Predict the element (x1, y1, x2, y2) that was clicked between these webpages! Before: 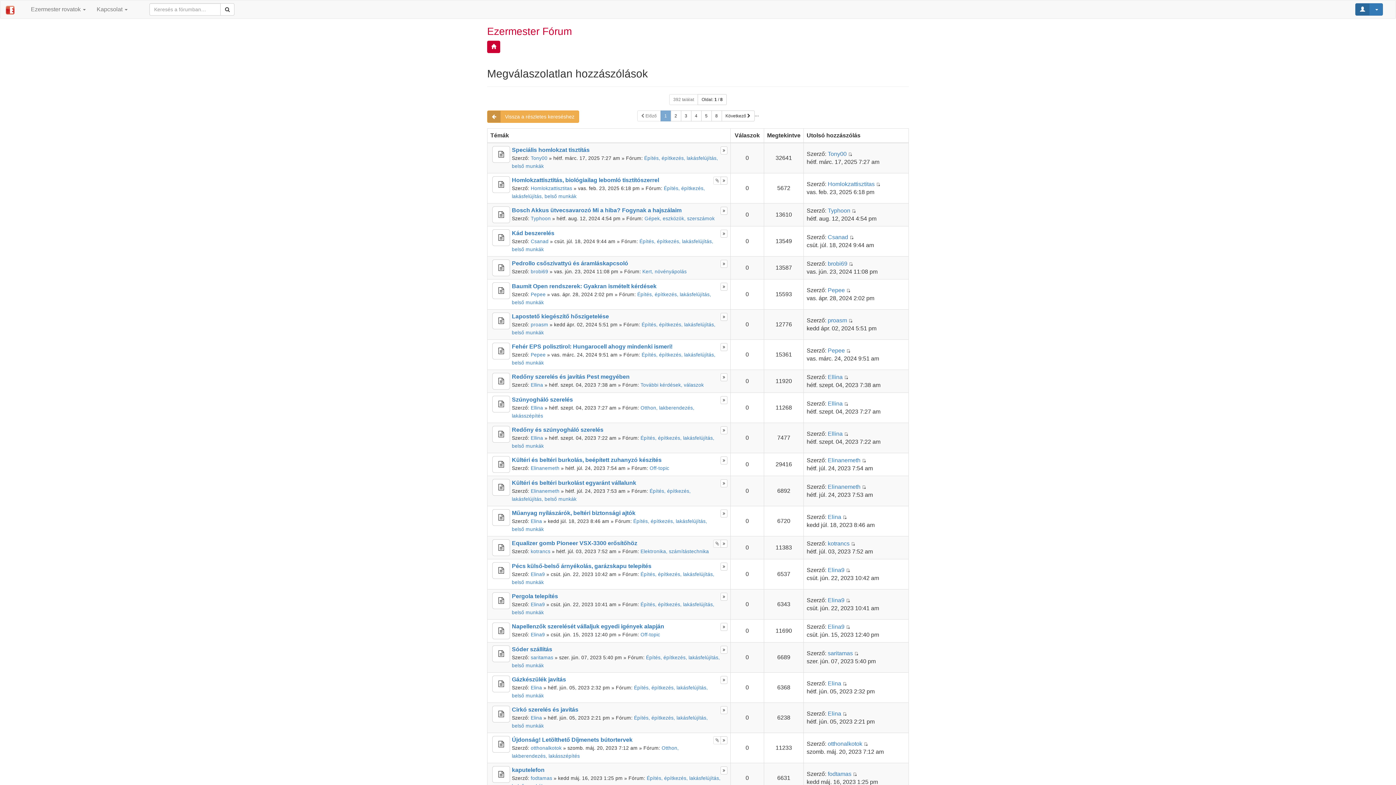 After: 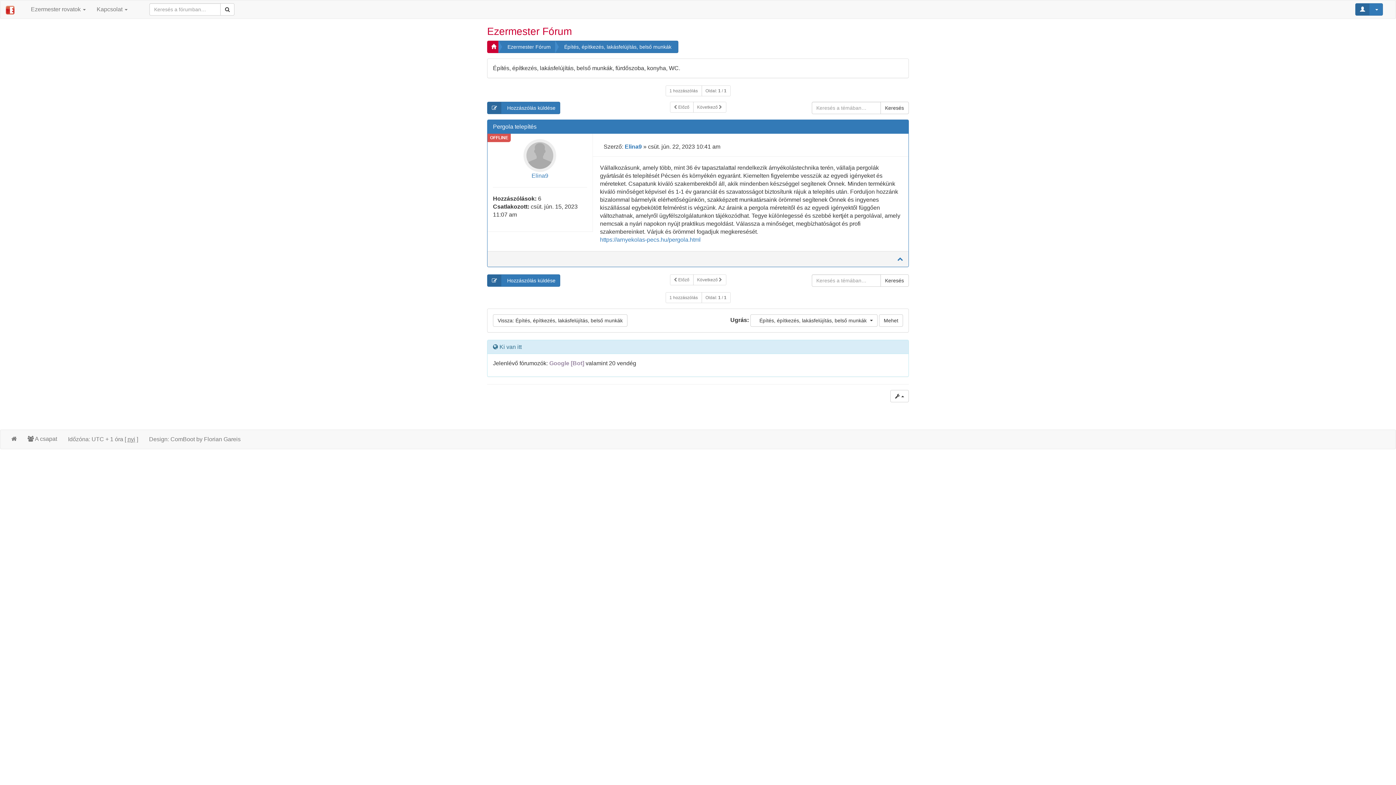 Action: label: Pergola telepítés bbox: (512, 593, 558, 599)